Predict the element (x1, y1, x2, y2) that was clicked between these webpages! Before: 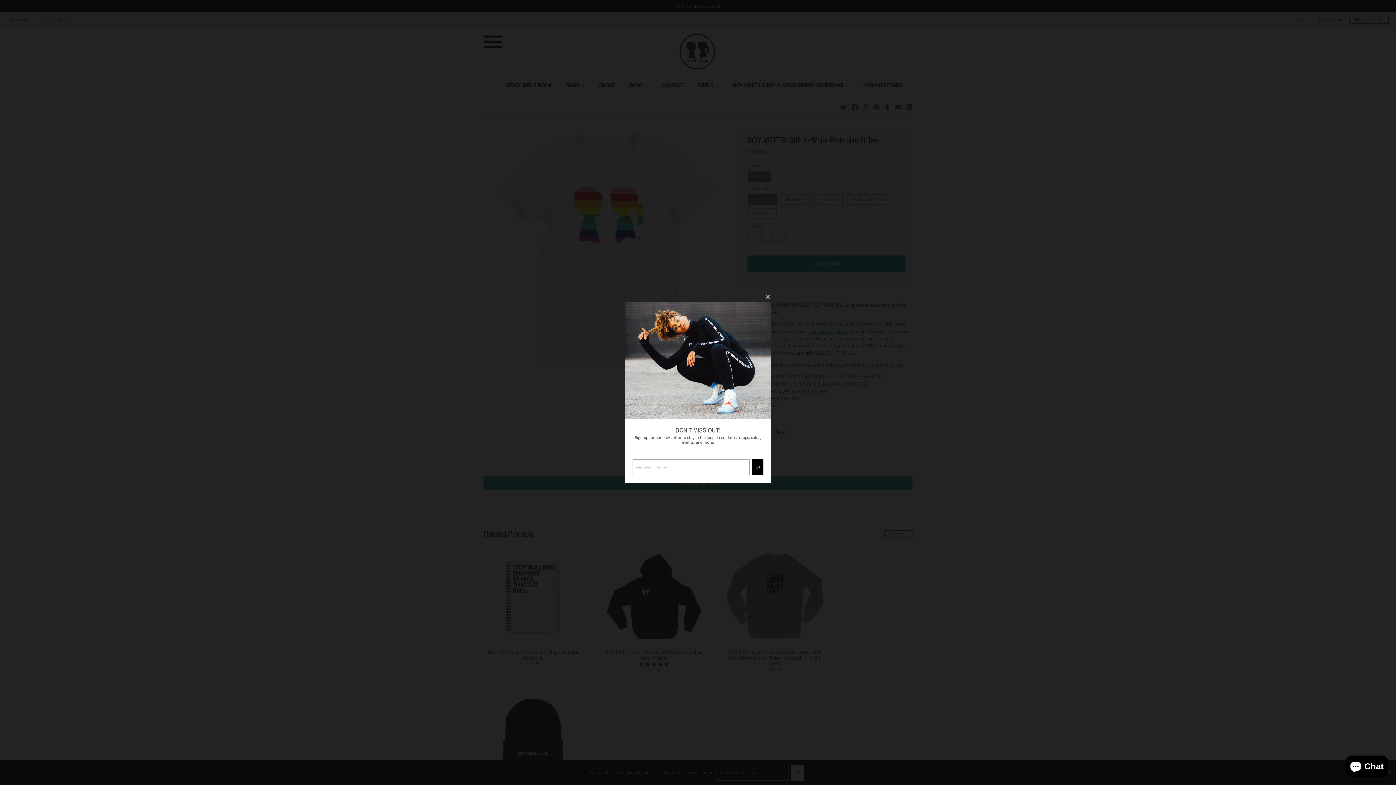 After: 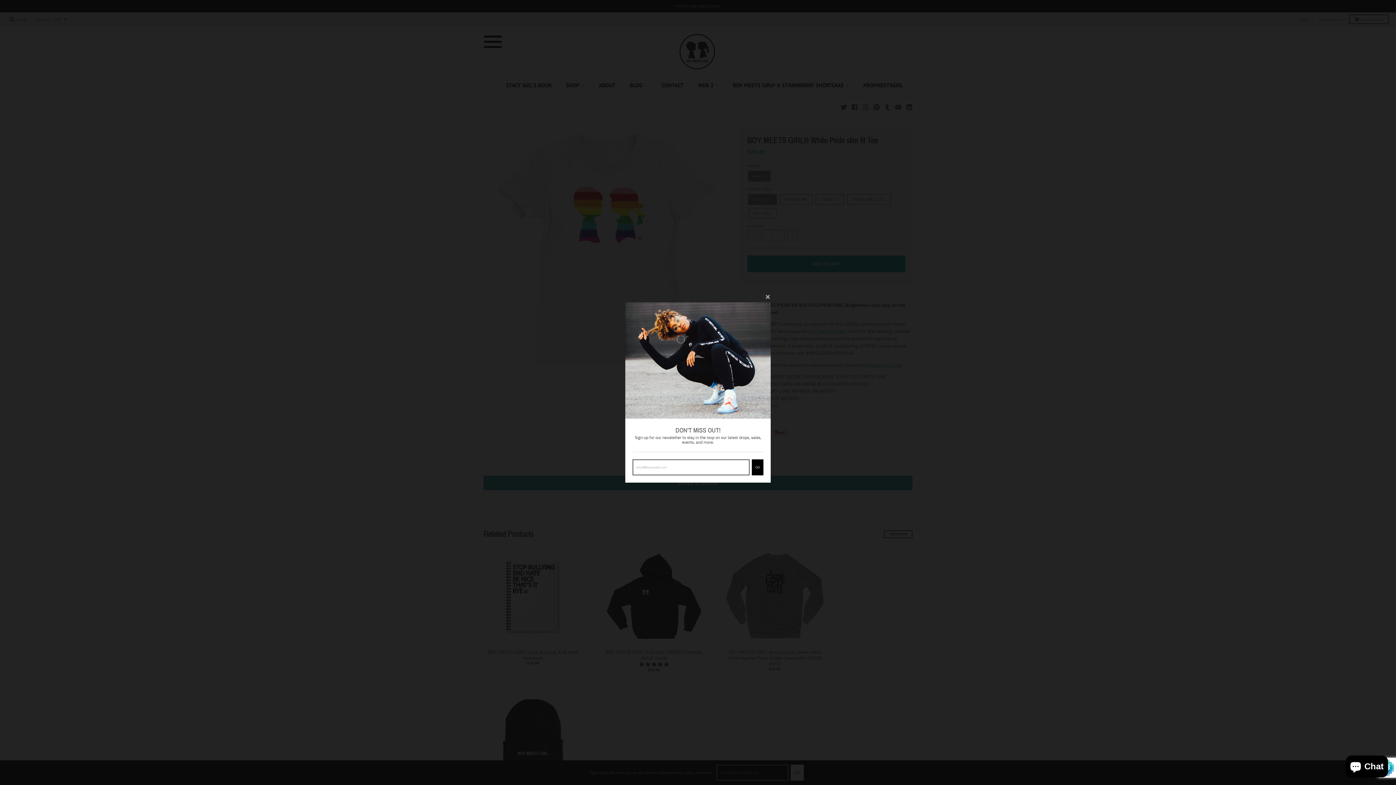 Action: bbox: (752, 459, 763, 475) label: GO